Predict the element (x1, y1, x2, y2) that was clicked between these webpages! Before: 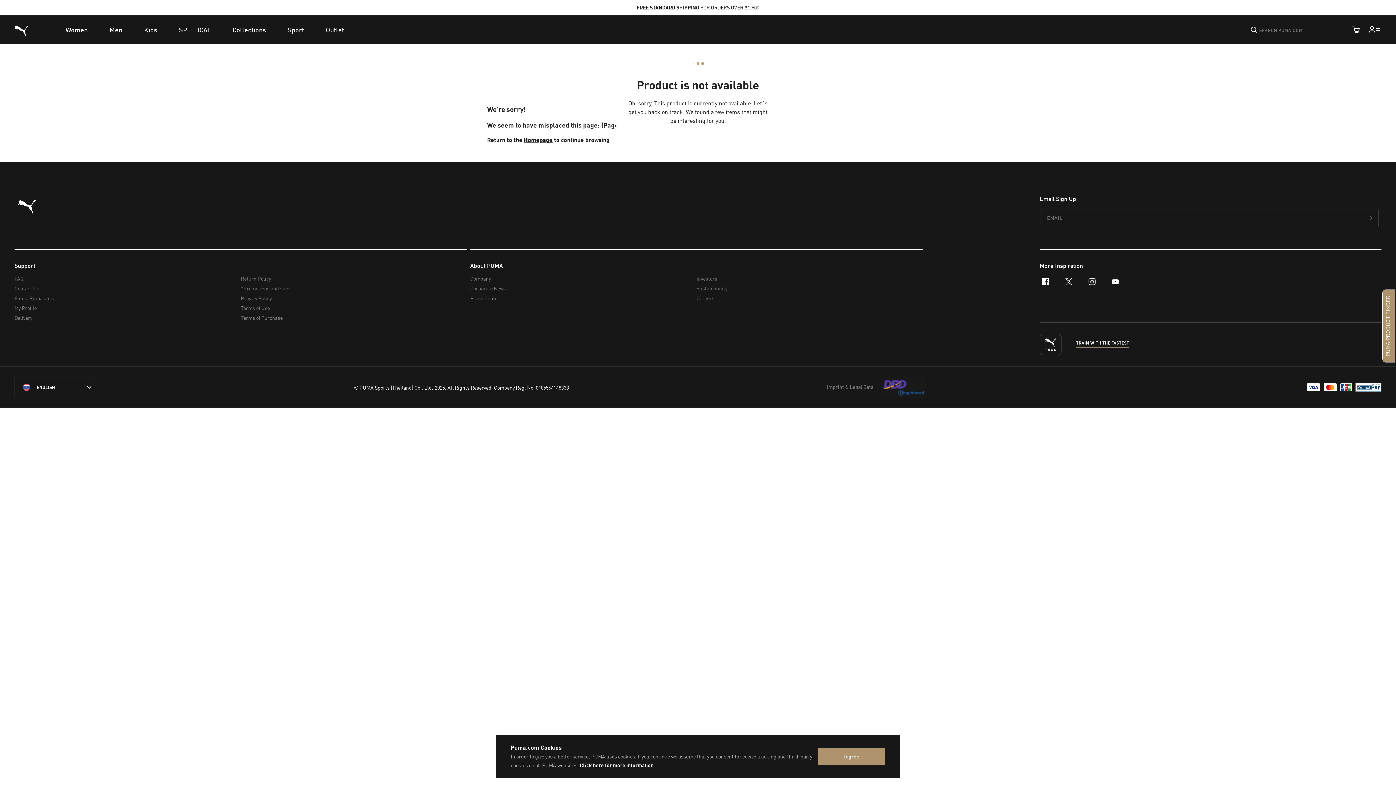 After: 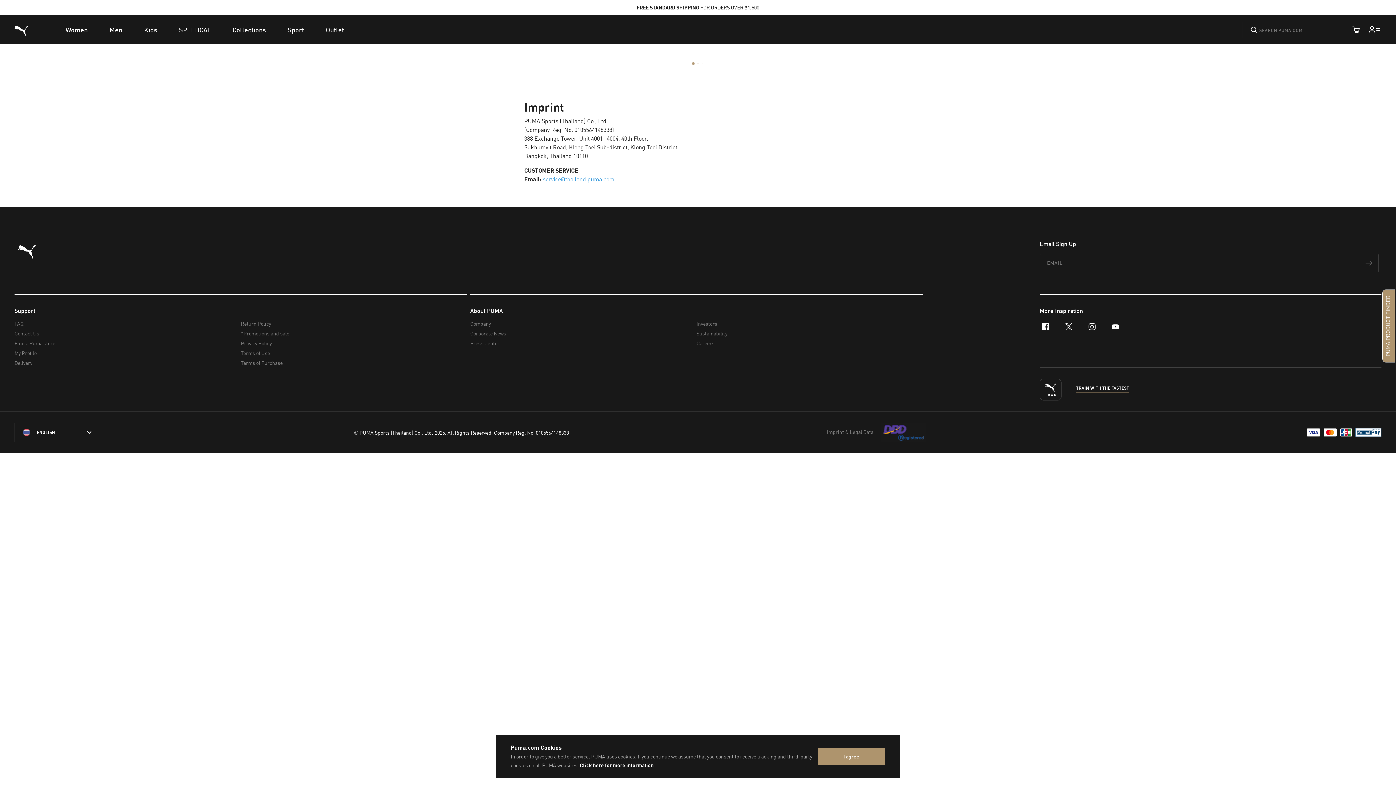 Action: label: Imprint & Legal Data bbox: (827, 382, 873, 392)